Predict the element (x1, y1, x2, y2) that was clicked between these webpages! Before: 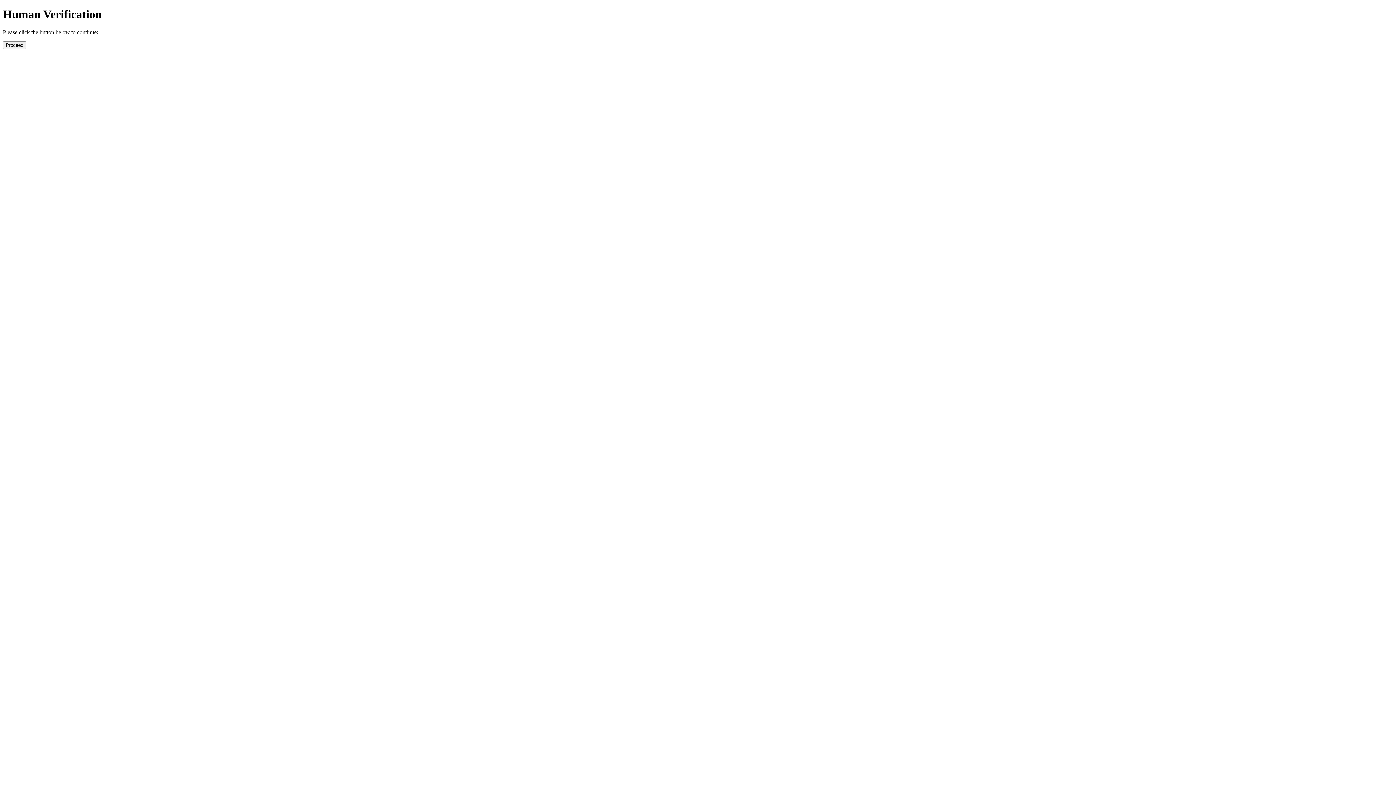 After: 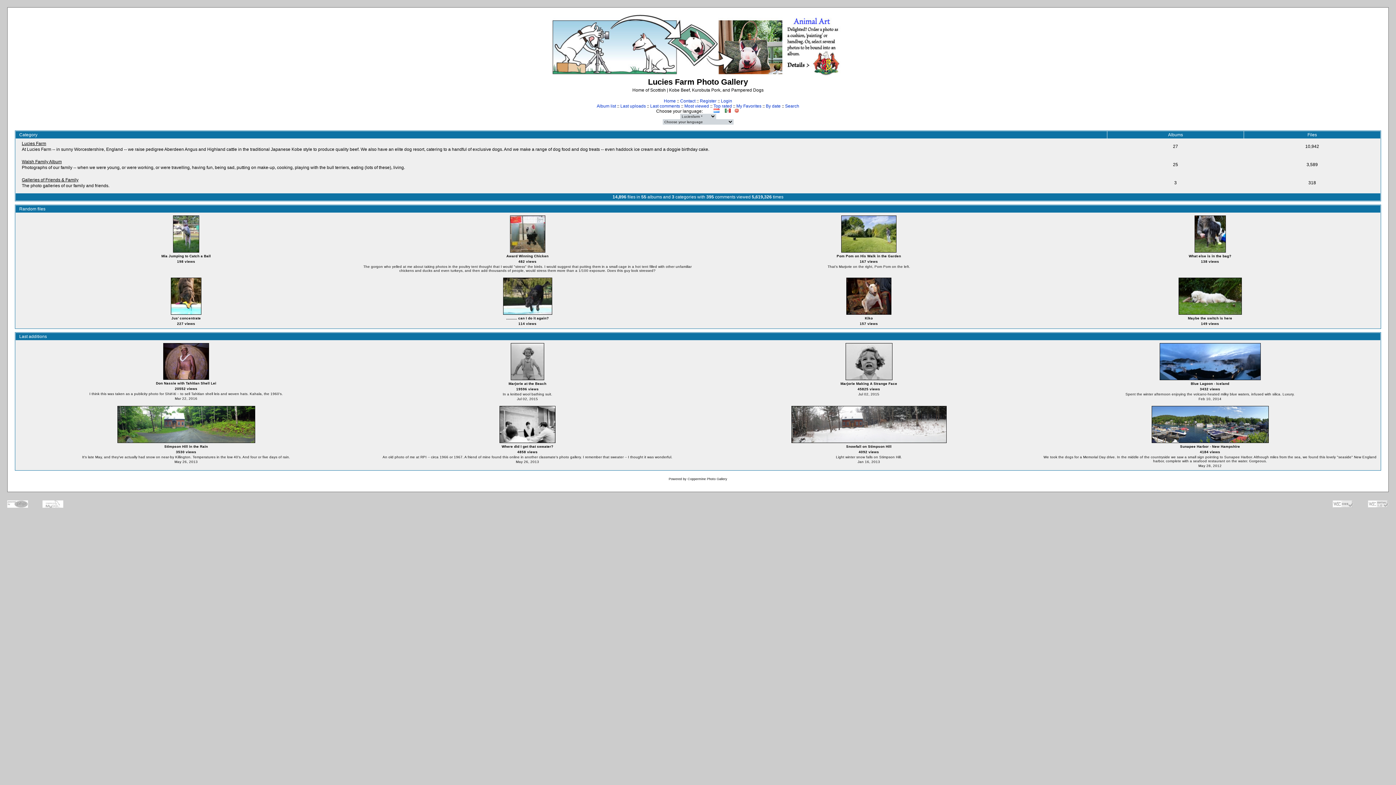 Action: bbox: (2, 41, 26, 49) label: Proceed